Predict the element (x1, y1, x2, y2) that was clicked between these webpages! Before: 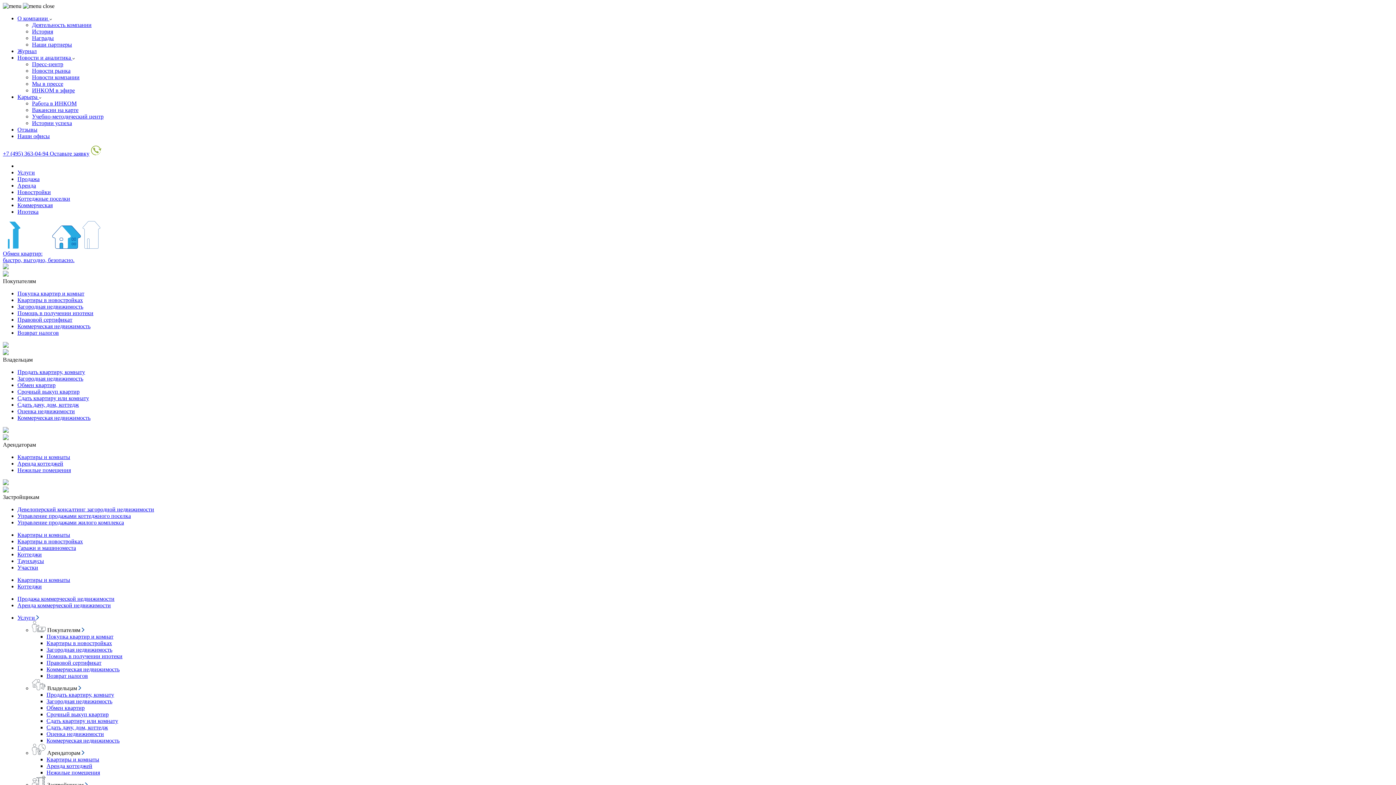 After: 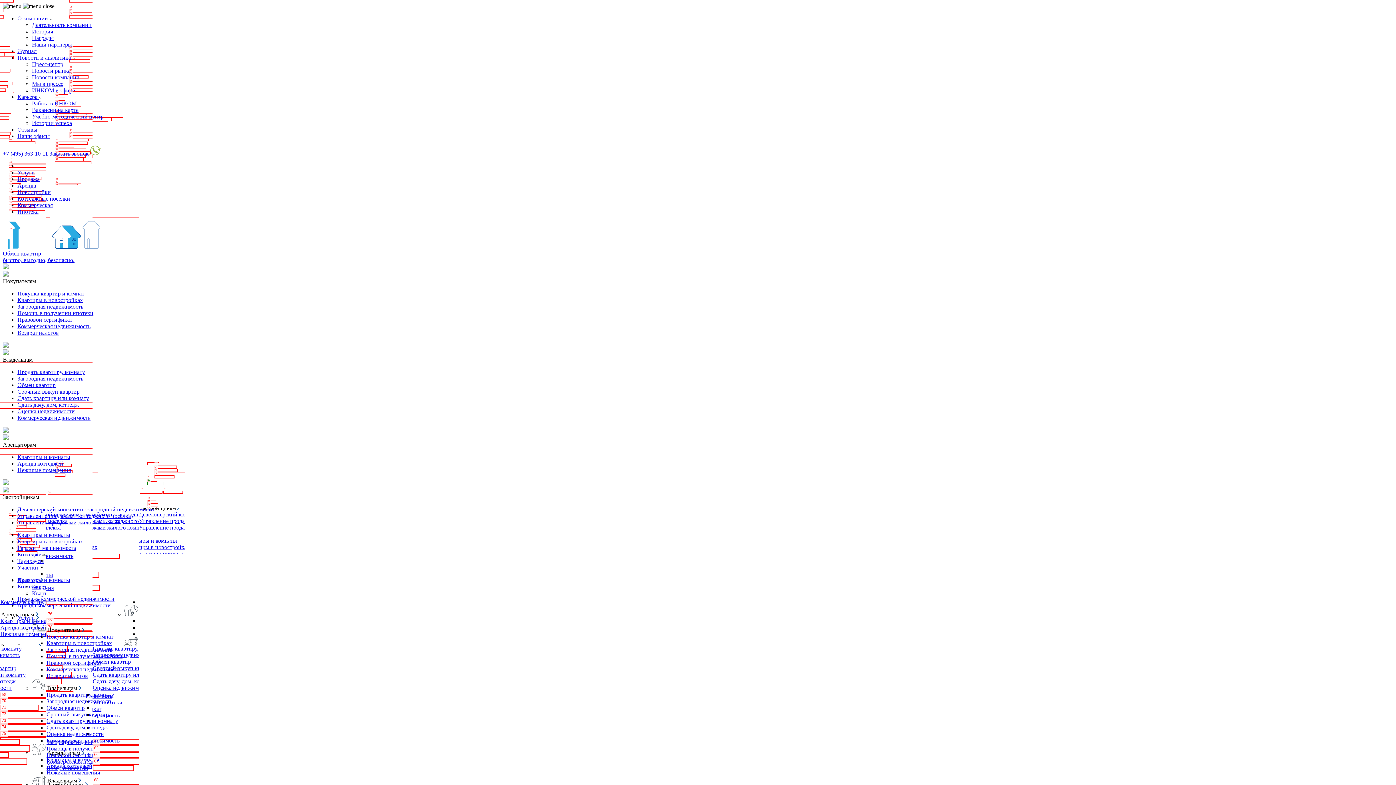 Action: label: Сдать дачу, дом, коттедж bbox: (46, 724, 108, 730)